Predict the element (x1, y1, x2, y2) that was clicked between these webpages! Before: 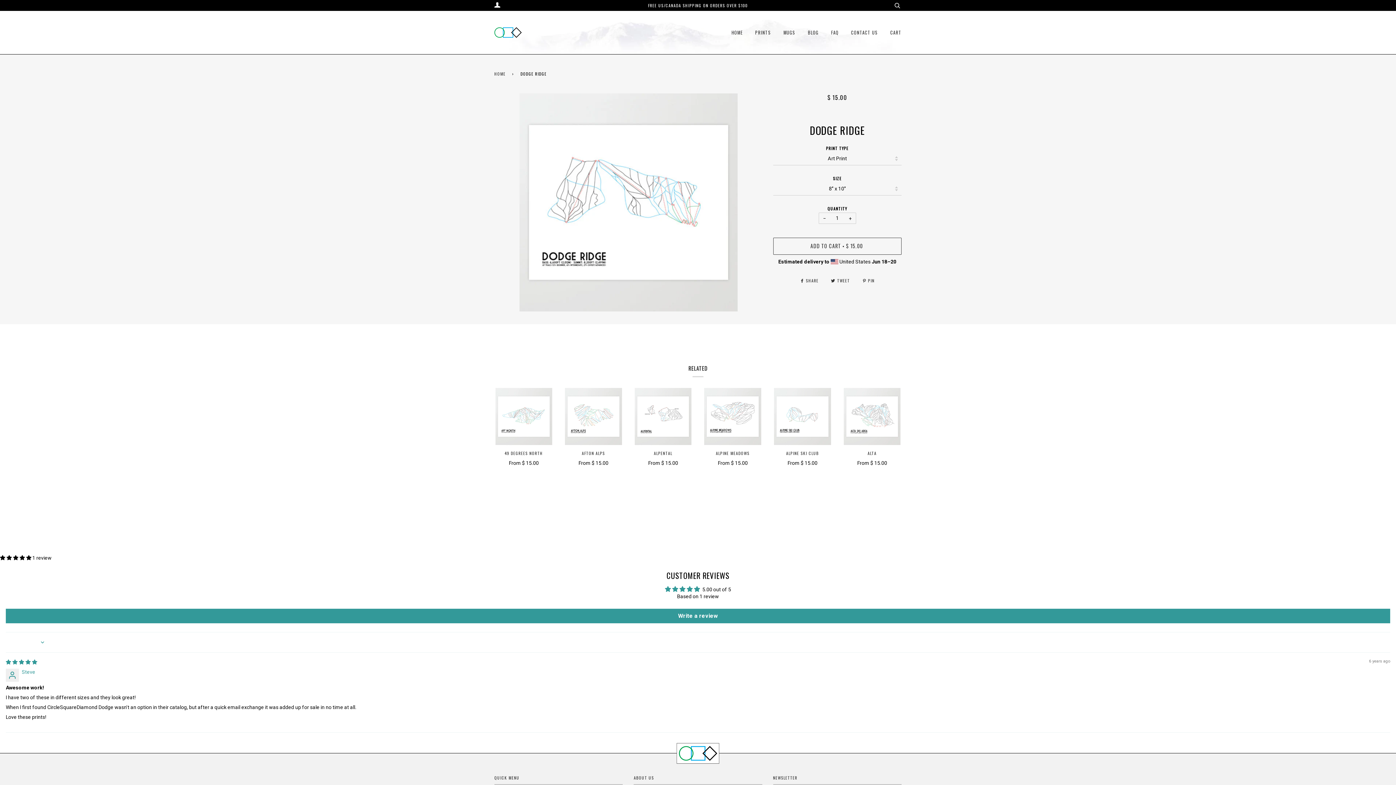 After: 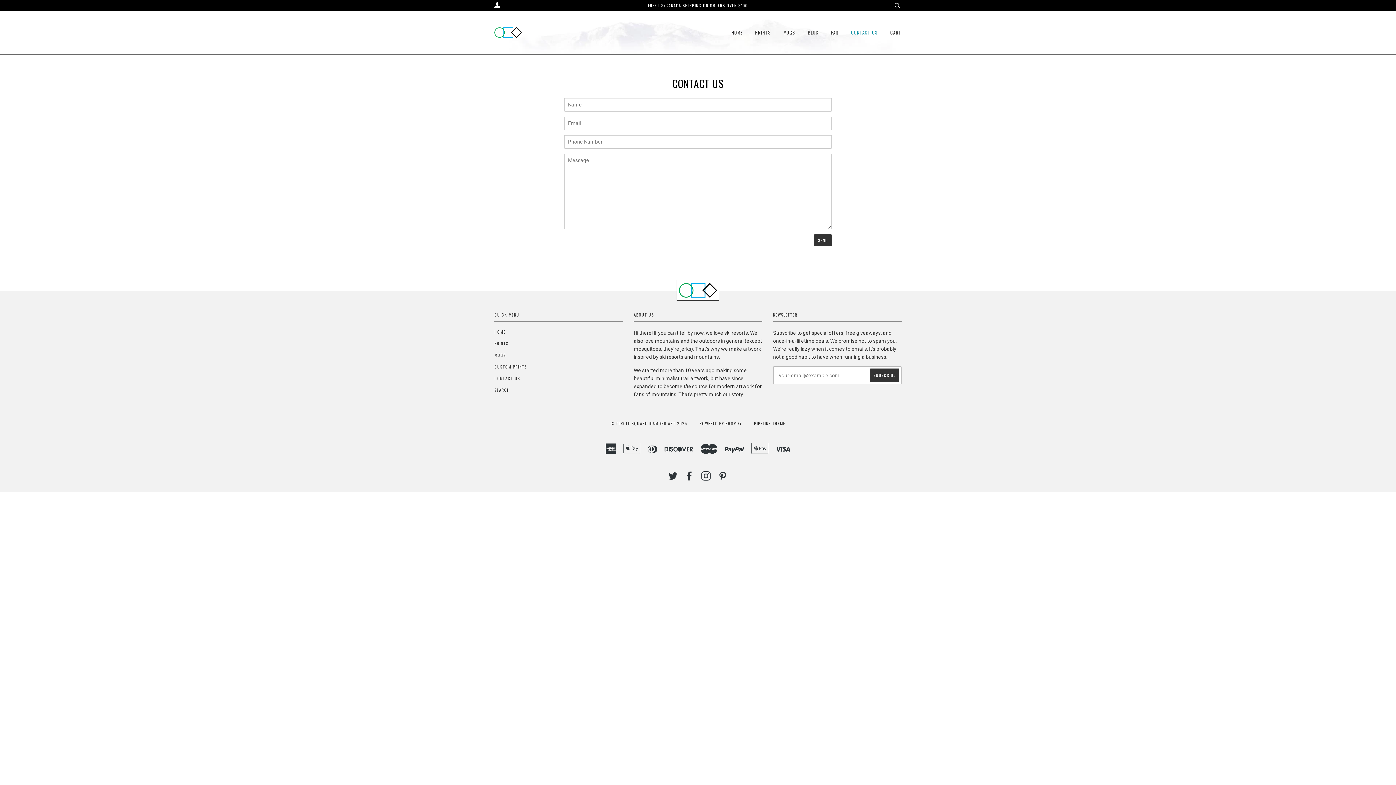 Action: label: CONTACT US bbox: (851, 10, 878, 54)